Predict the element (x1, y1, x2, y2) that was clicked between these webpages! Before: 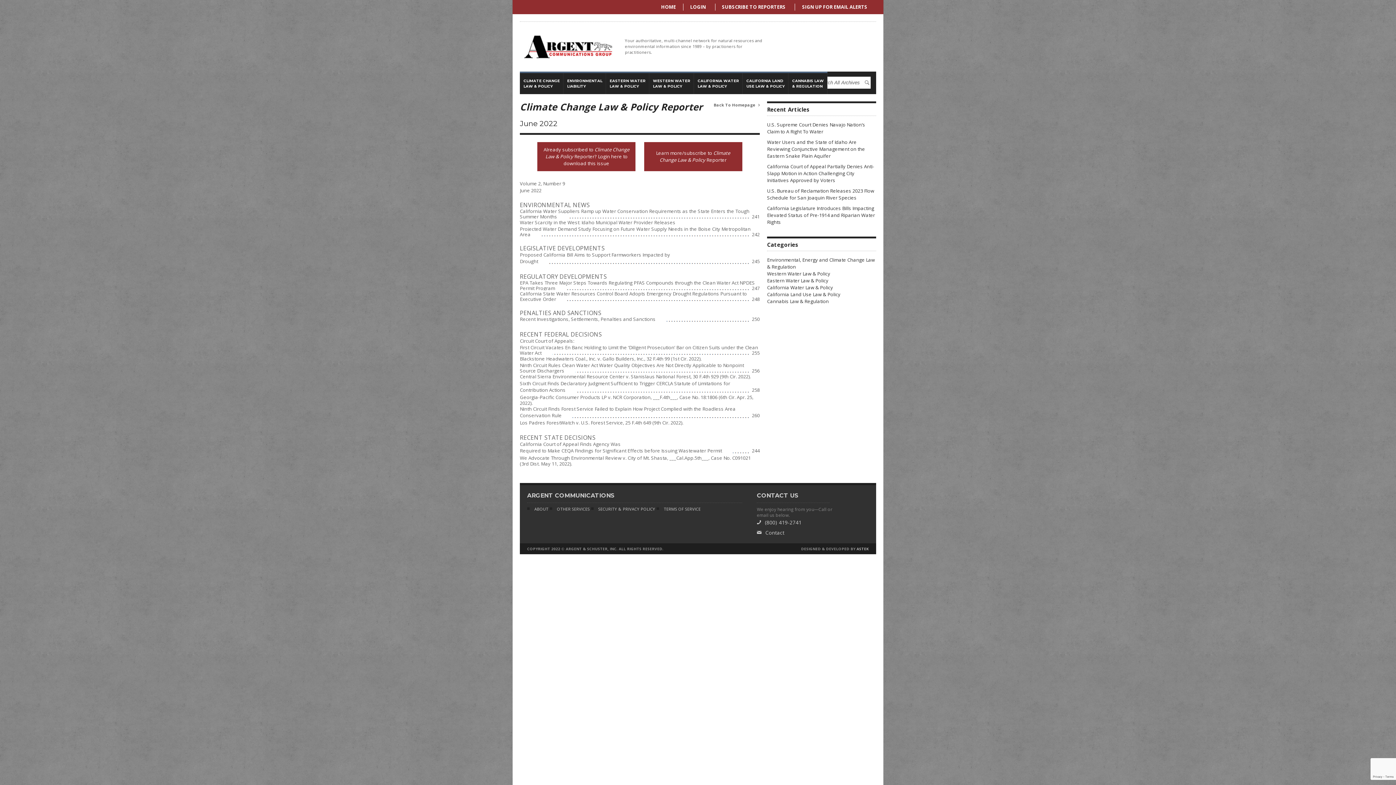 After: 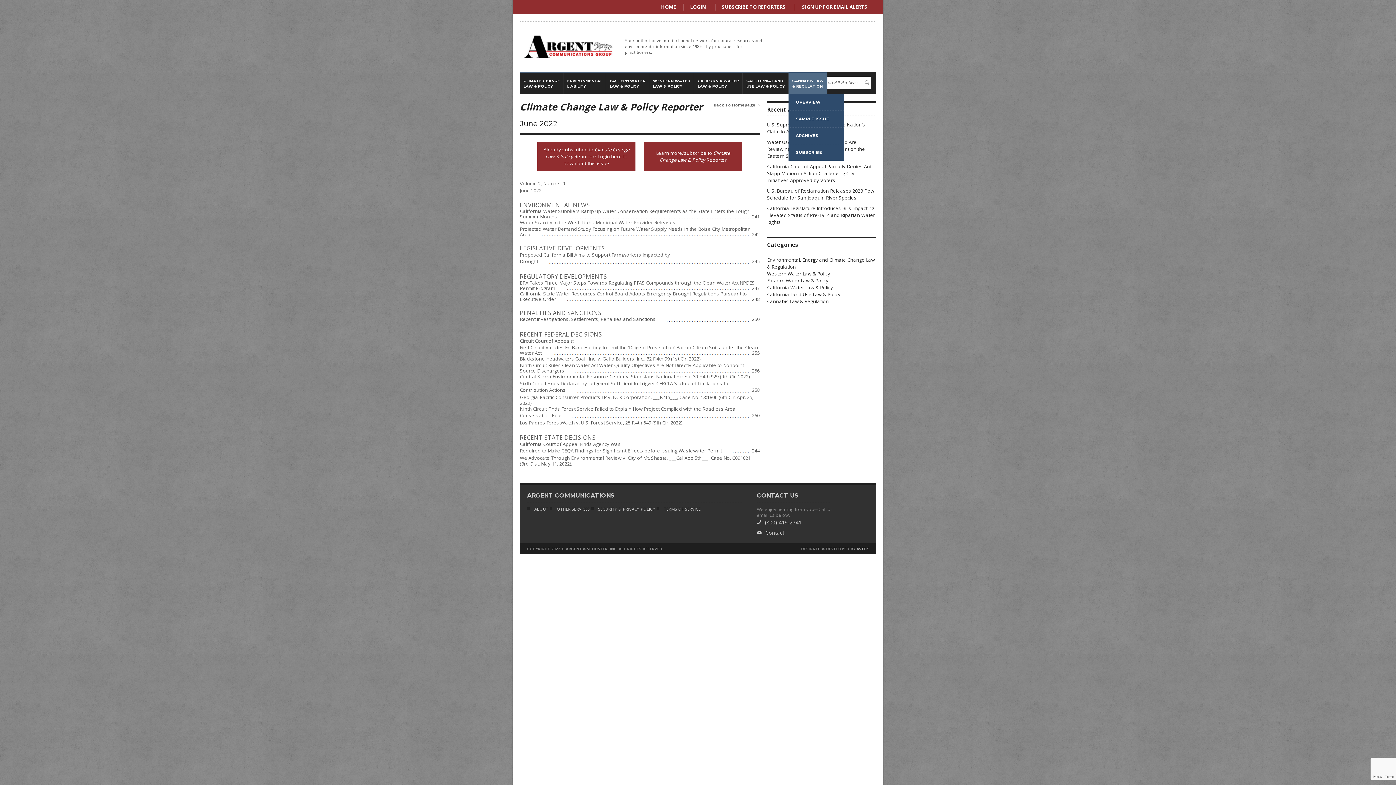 Action: bbox: (788, 73, 827, 94) label: CANNABIS LAW
& REGULATION